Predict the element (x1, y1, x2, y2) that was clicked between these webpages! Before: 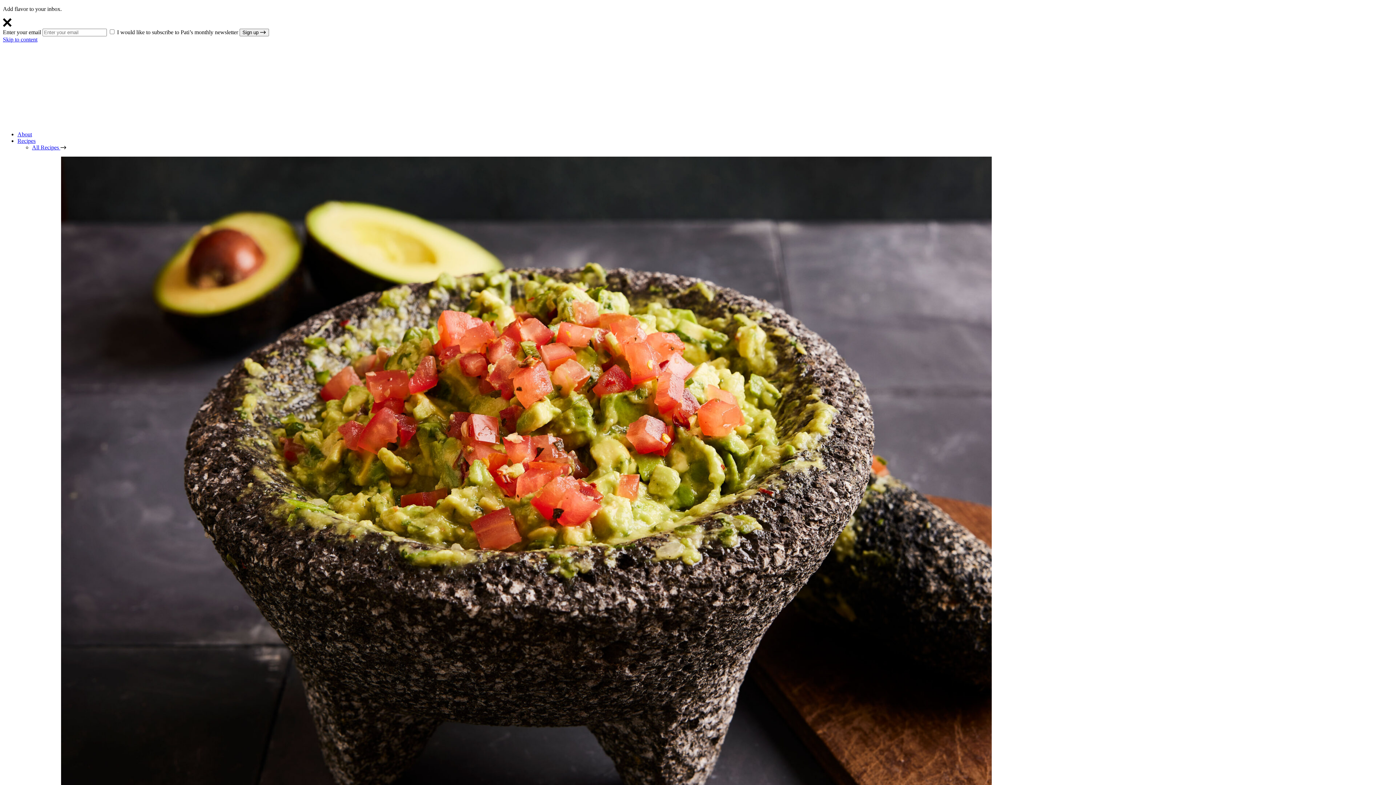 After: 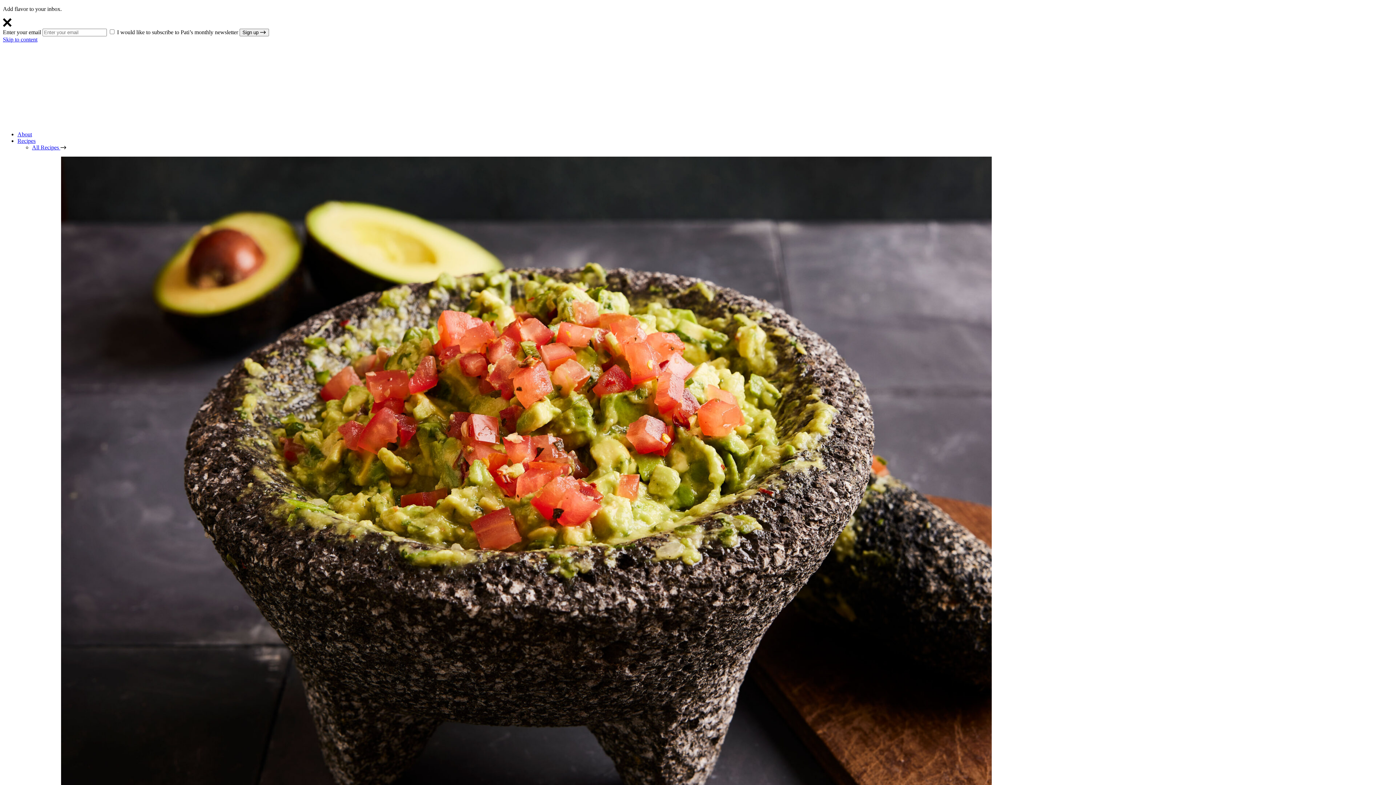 Action: label: Recipes bbox: (17, 137, 35, 144)